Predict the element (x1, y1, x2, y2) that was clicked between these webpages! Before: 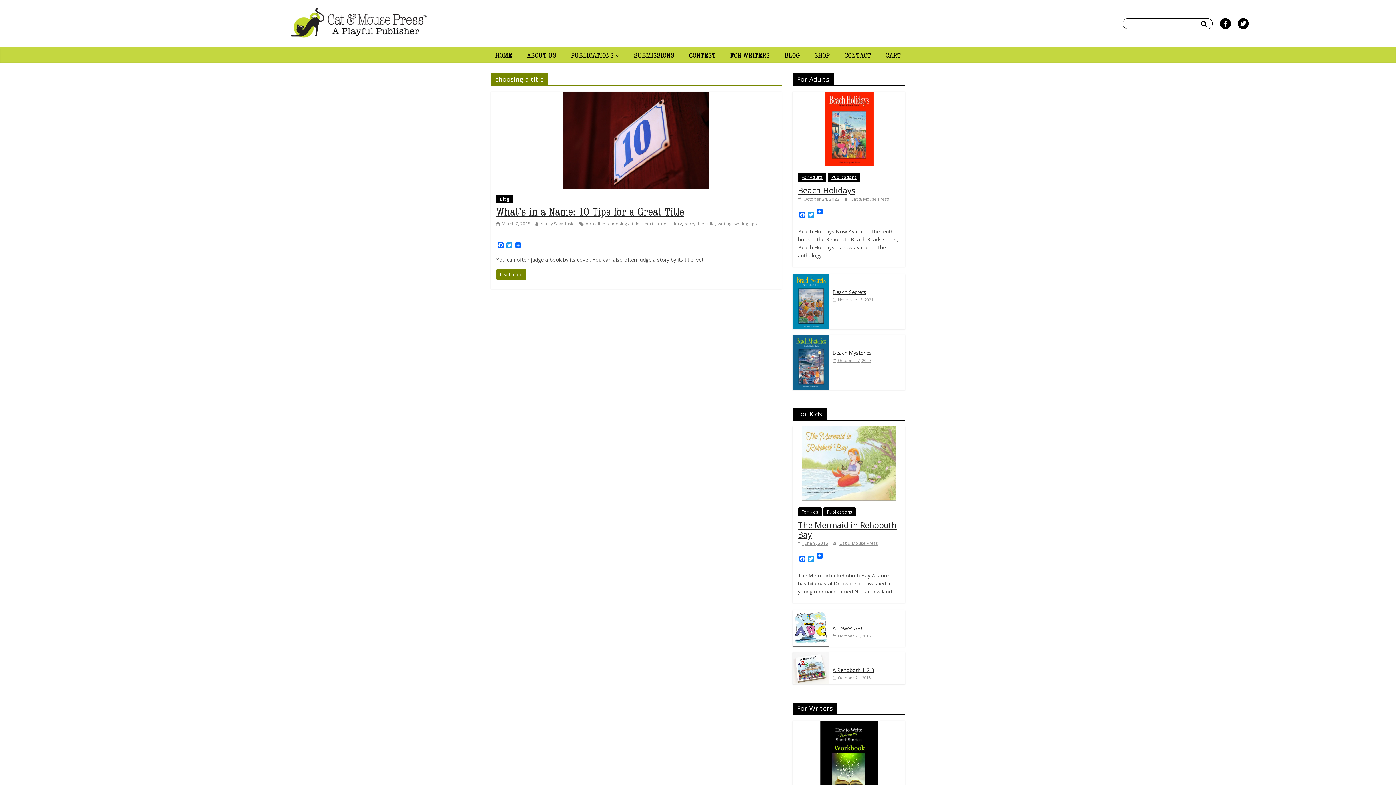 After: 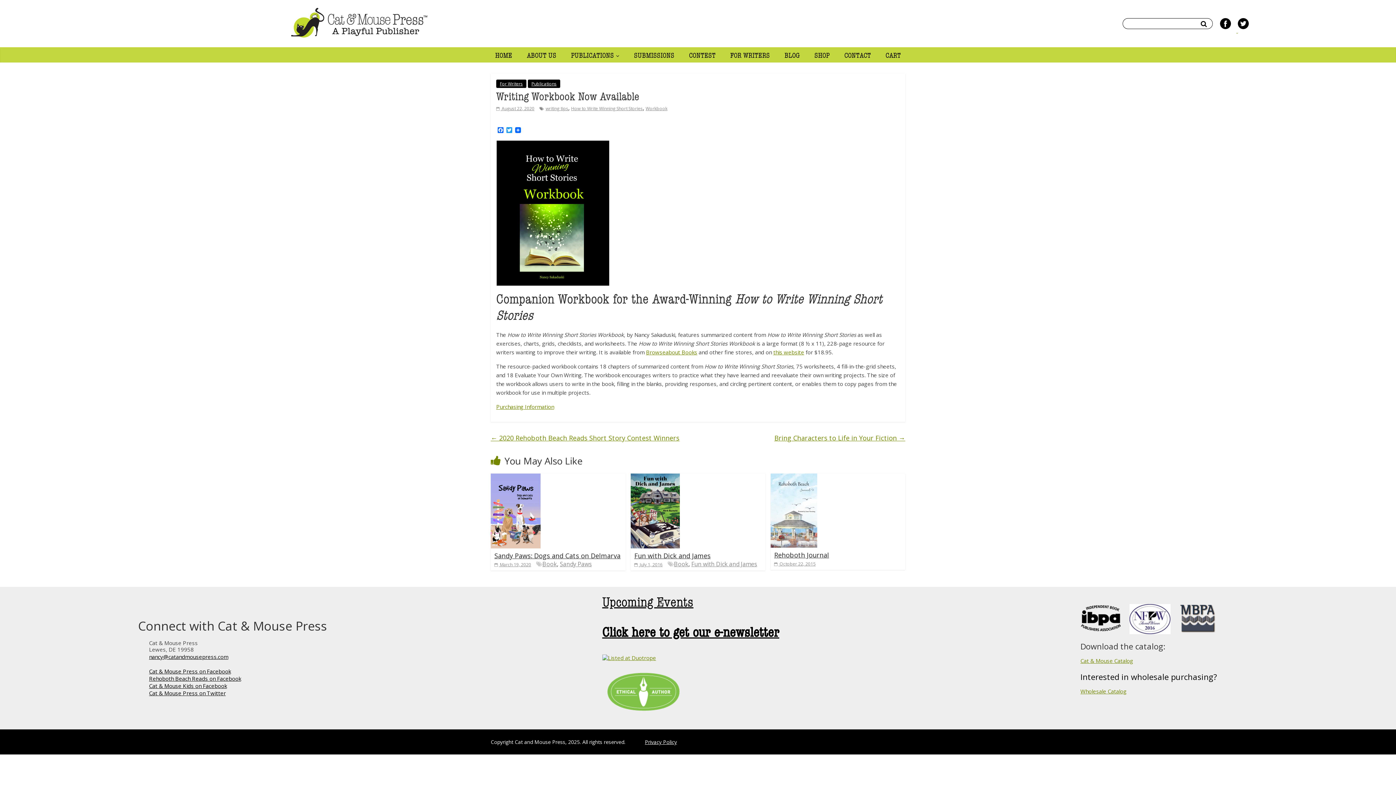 Action: bbox: (820, 721, 878, 728)